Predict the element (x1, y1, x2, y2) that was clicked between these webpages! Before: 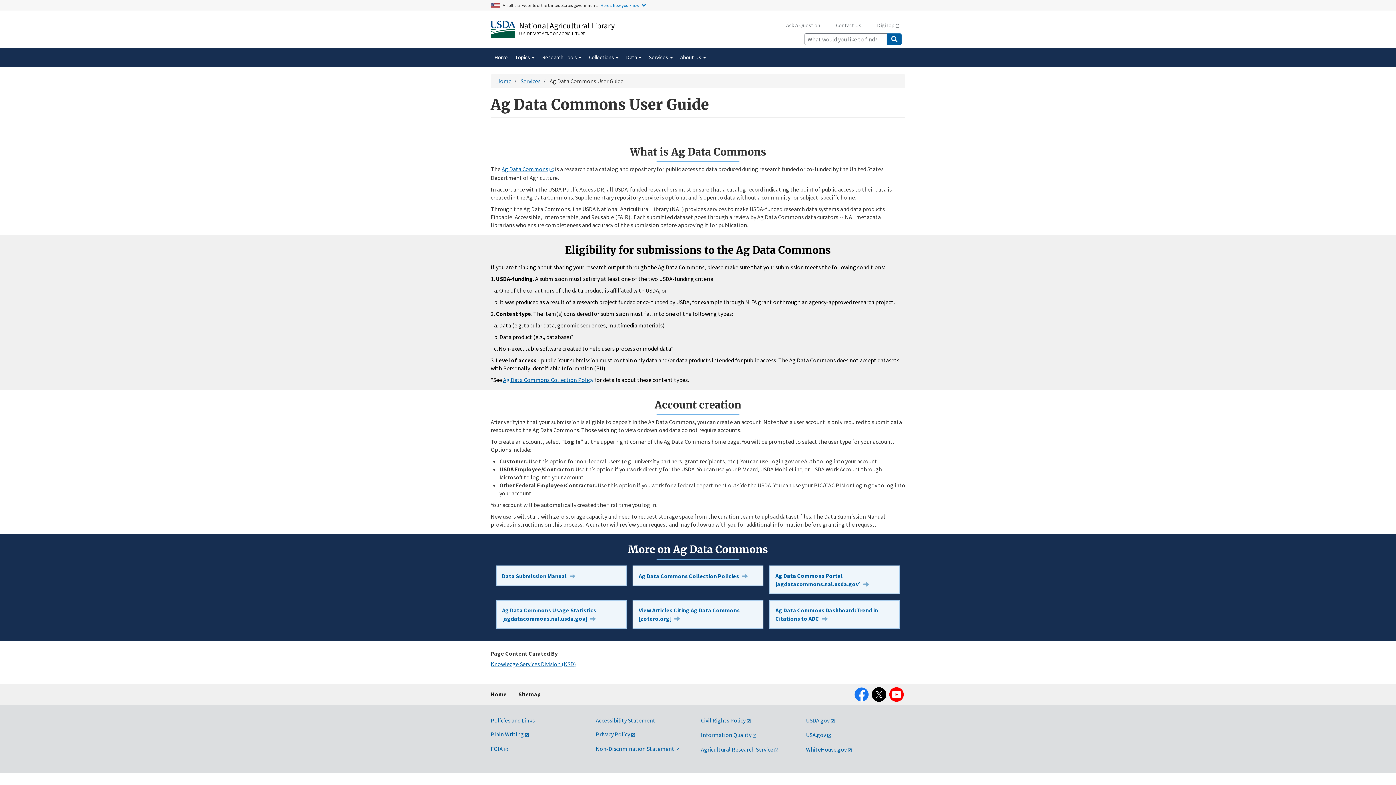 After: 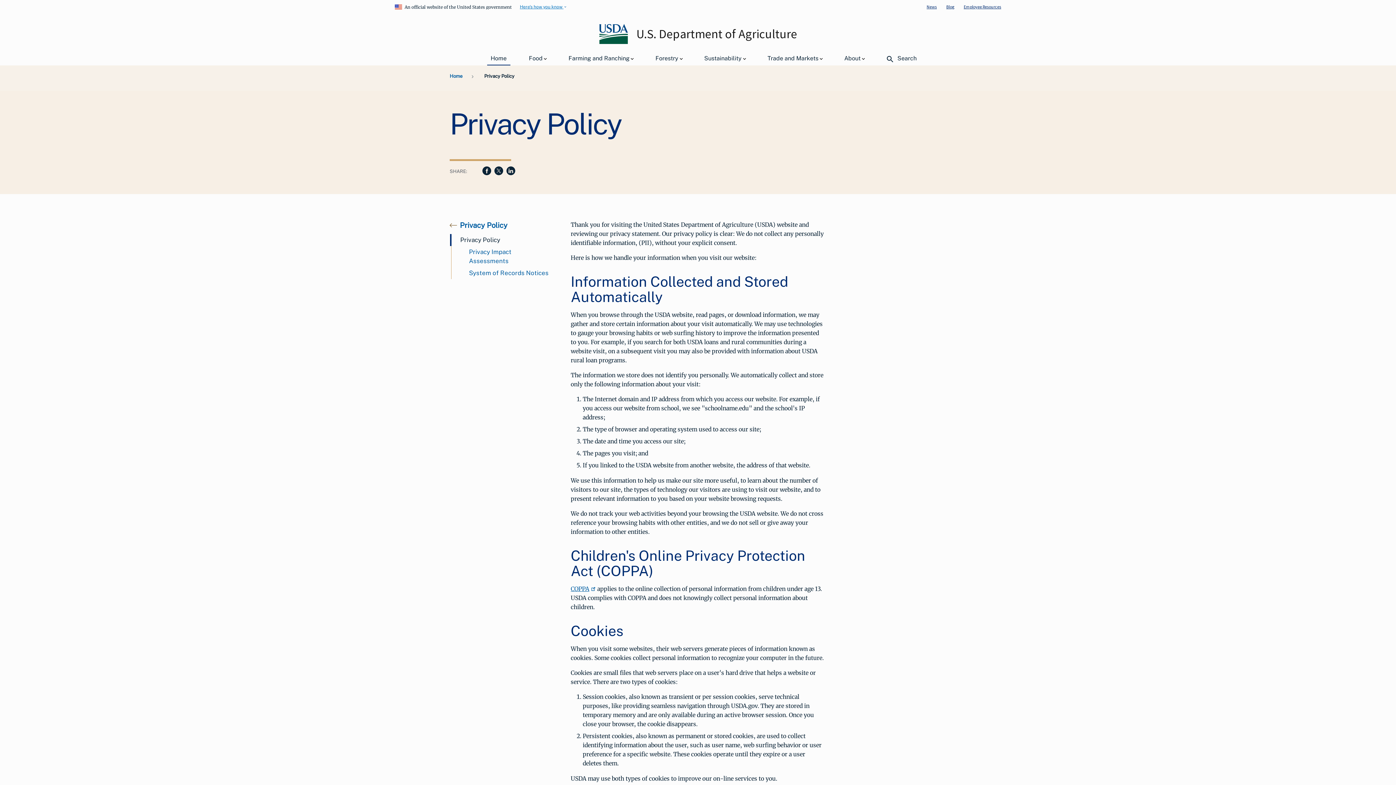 Action: bbox: (596, 730, 635, 738) label: Privacy Policy